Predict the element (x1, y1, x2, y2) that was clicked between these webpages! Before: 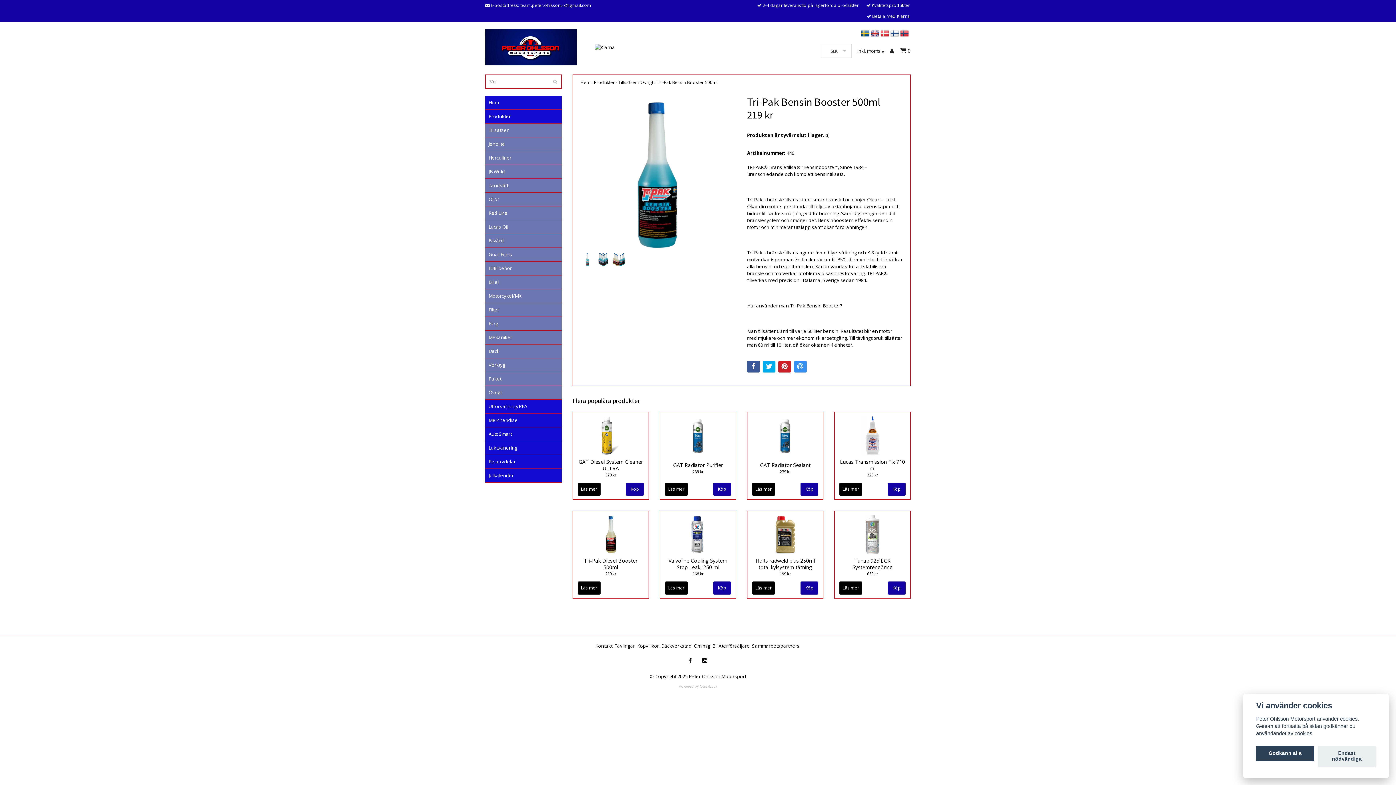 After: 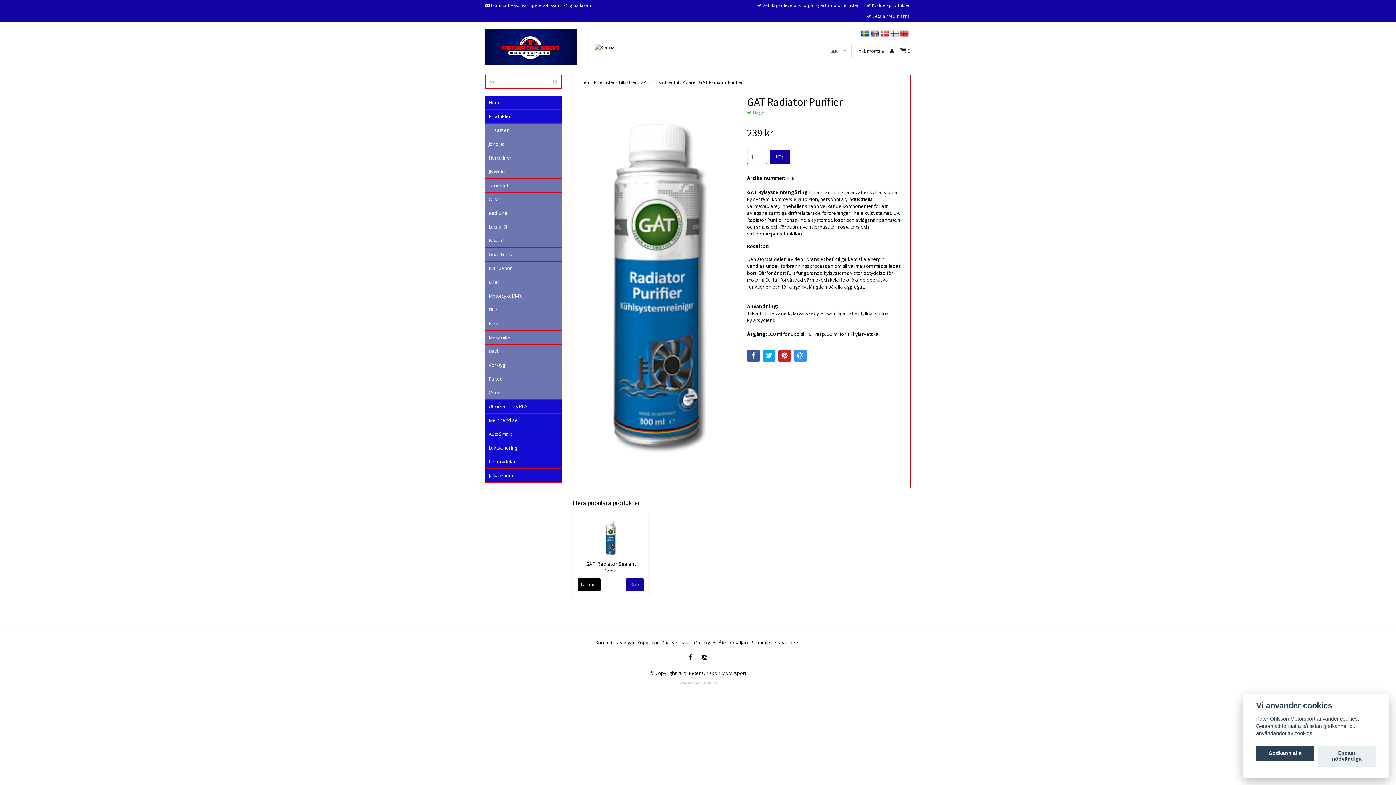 Action: bbox: (692, 469, 703, 474) label: 239 kr